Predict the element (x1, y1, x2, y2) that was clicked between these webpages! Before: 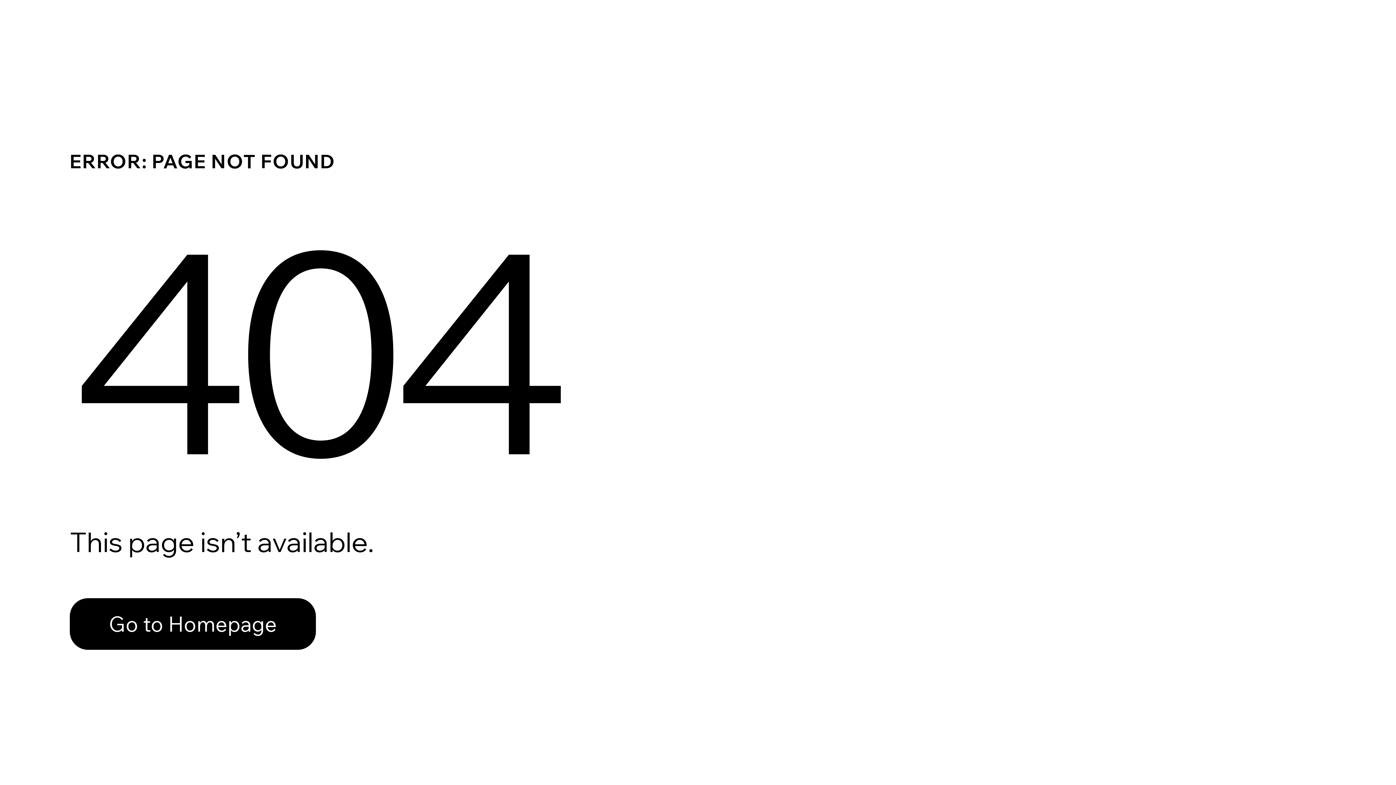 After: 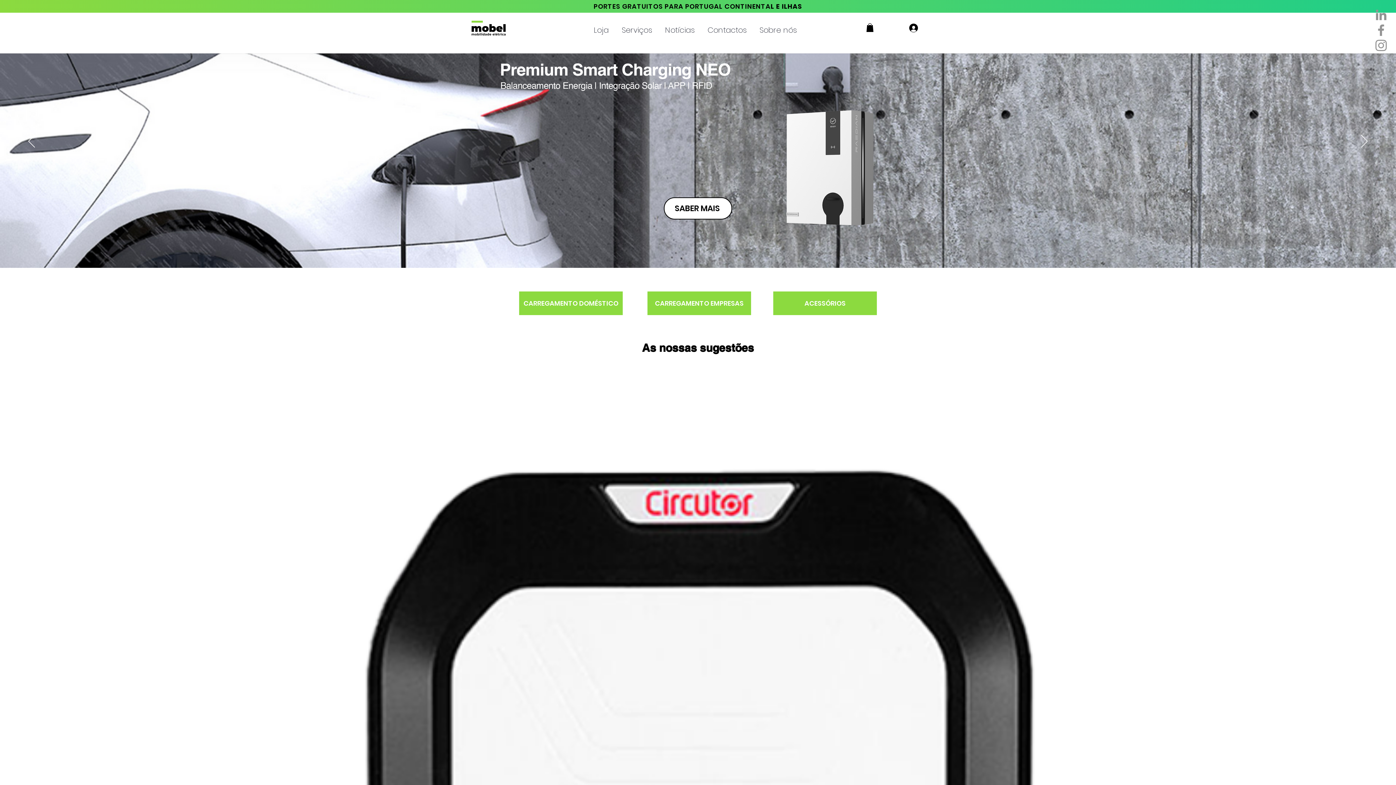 Action: bbox: (69, 582, 768, 659) label: Go to Homepage